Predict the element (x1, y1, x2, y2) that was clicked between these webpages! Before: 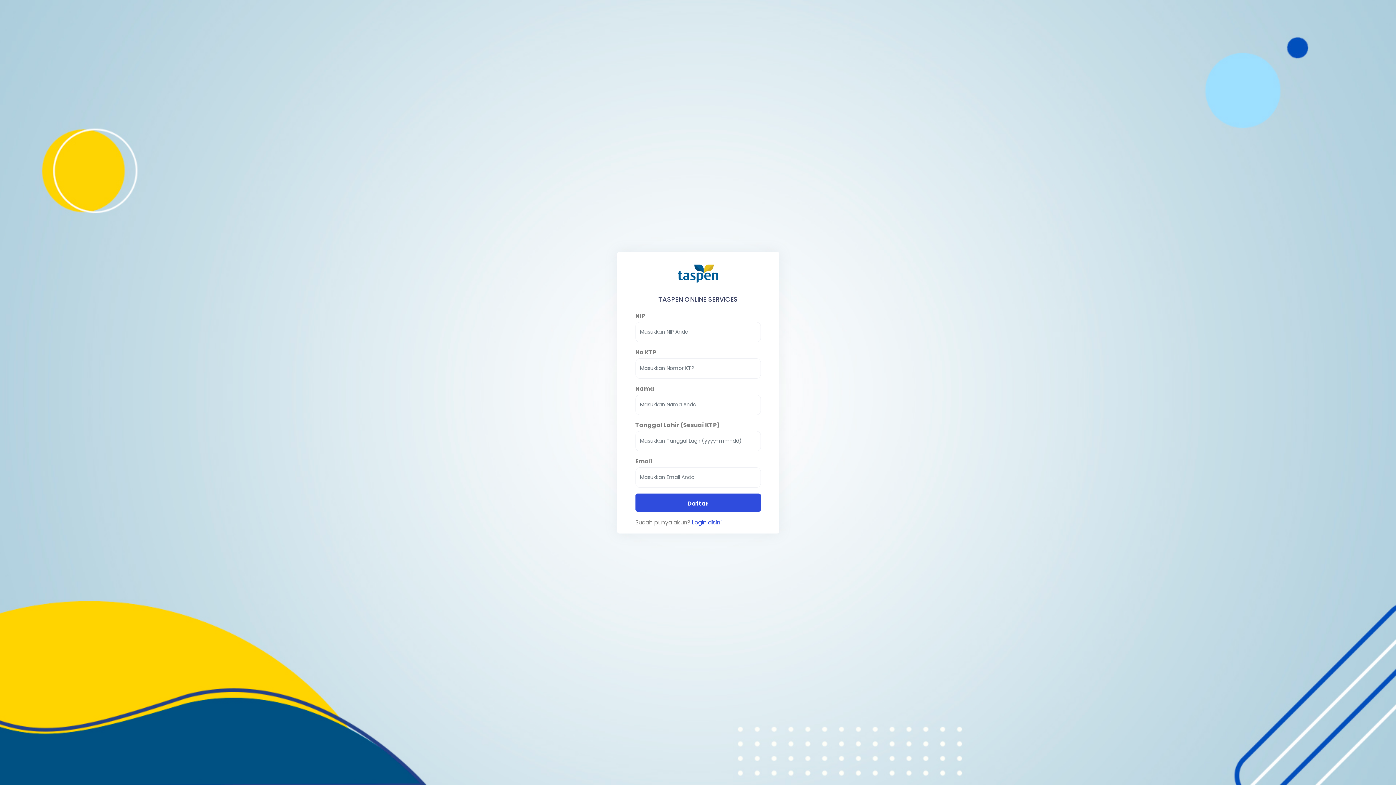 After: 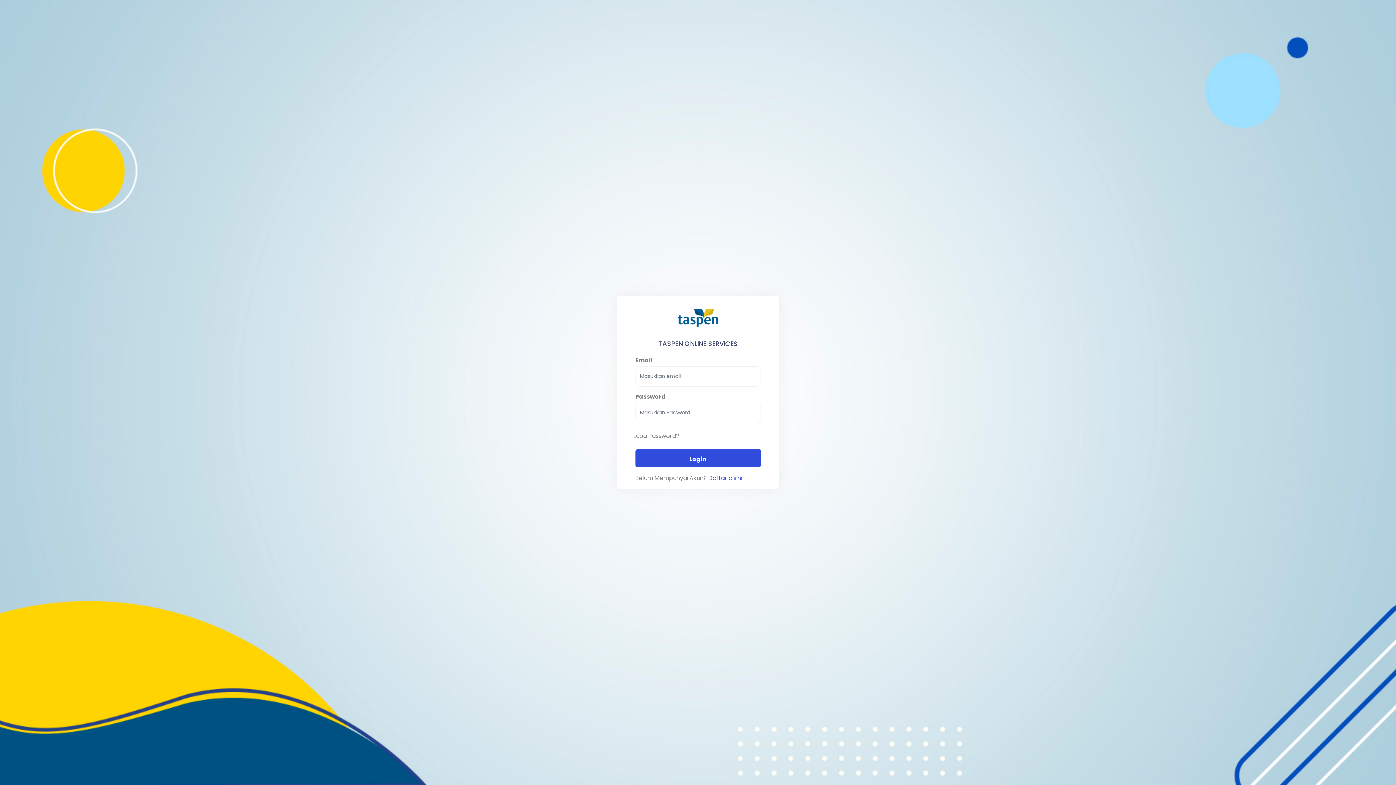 Action: label: Login disini bbox: (692, 518, 721, 526)